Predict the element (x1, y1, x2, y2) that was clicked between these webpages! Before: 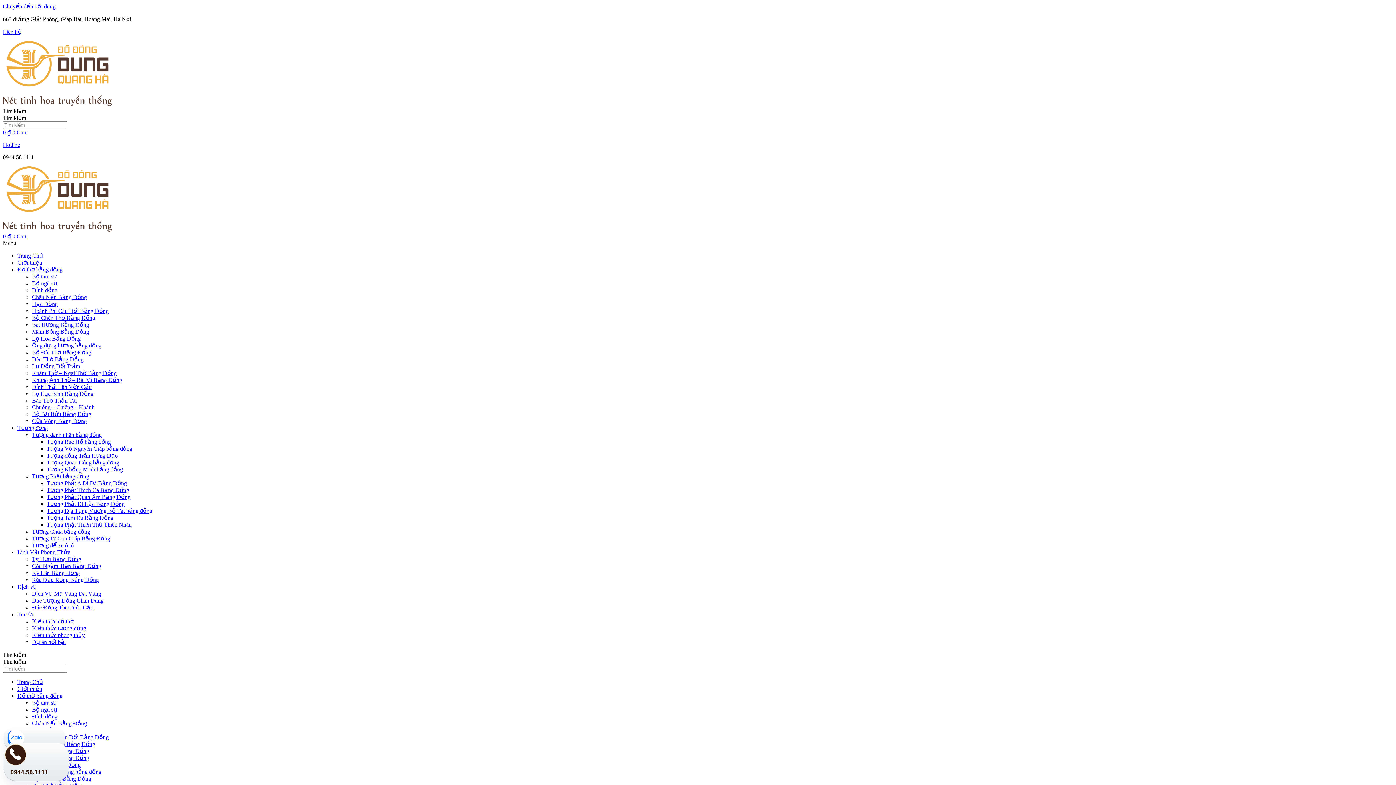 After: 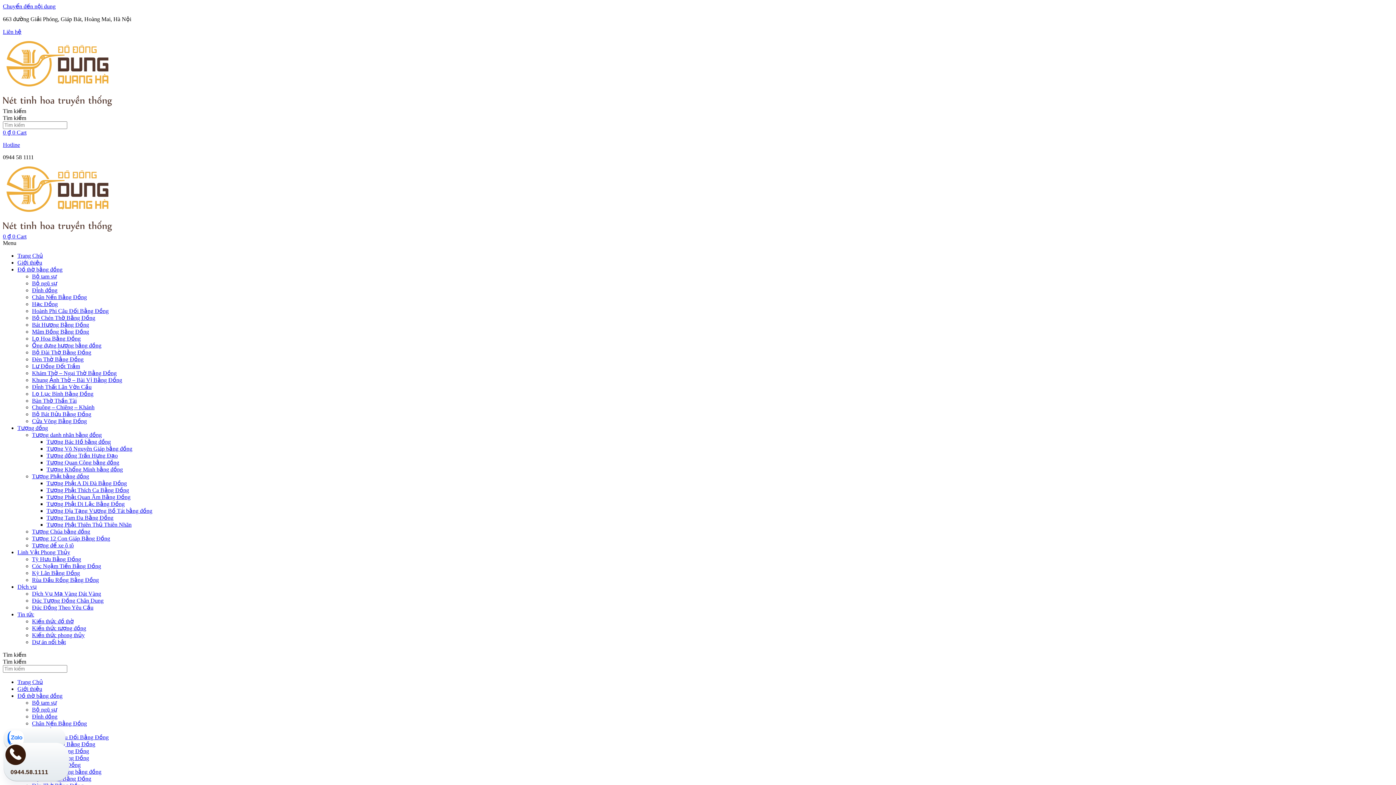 Action: bbox: (2, 141, 20, 148) label: Hotline